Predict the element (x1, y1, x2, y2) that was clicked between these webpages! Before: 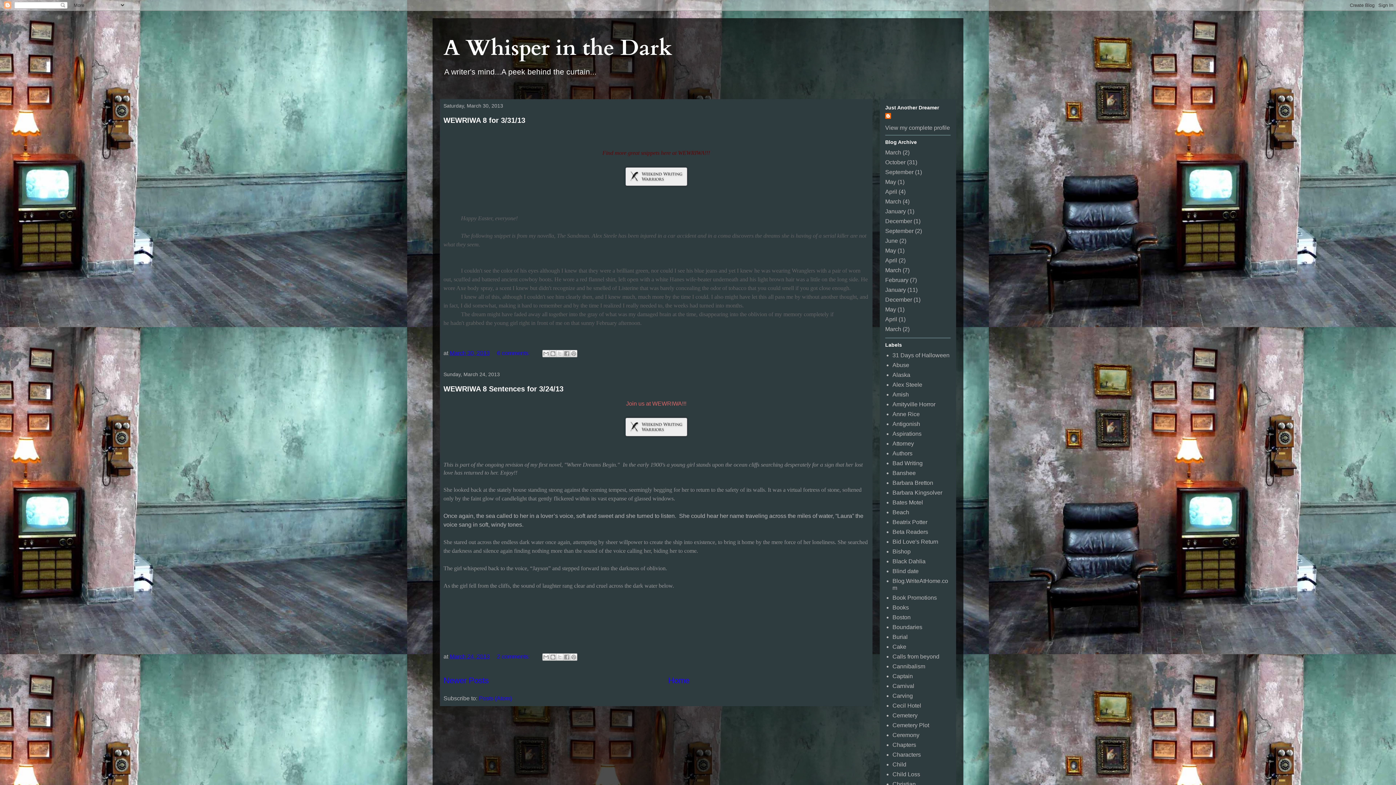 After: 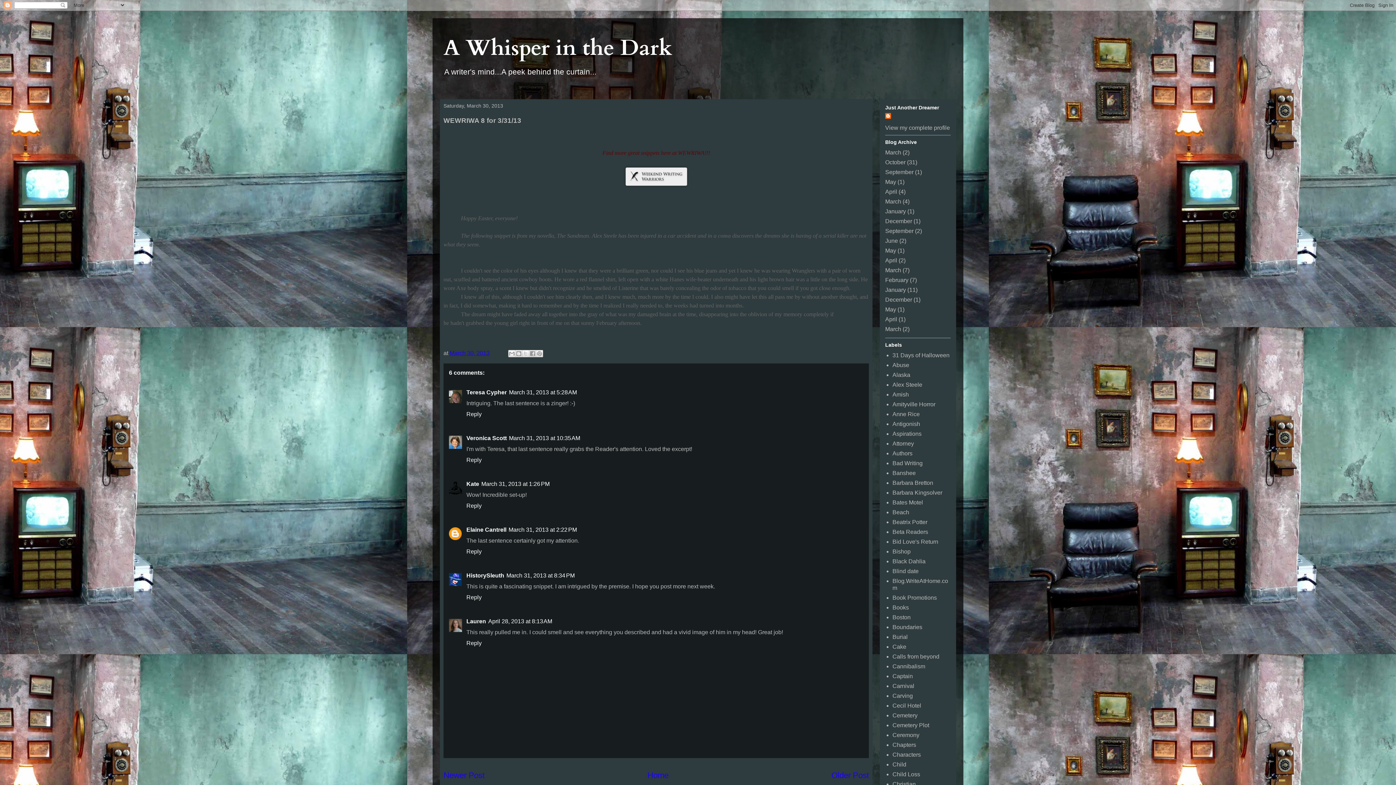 Action: label: March 30, 2013 bbox: (449, 350, 489, 356)